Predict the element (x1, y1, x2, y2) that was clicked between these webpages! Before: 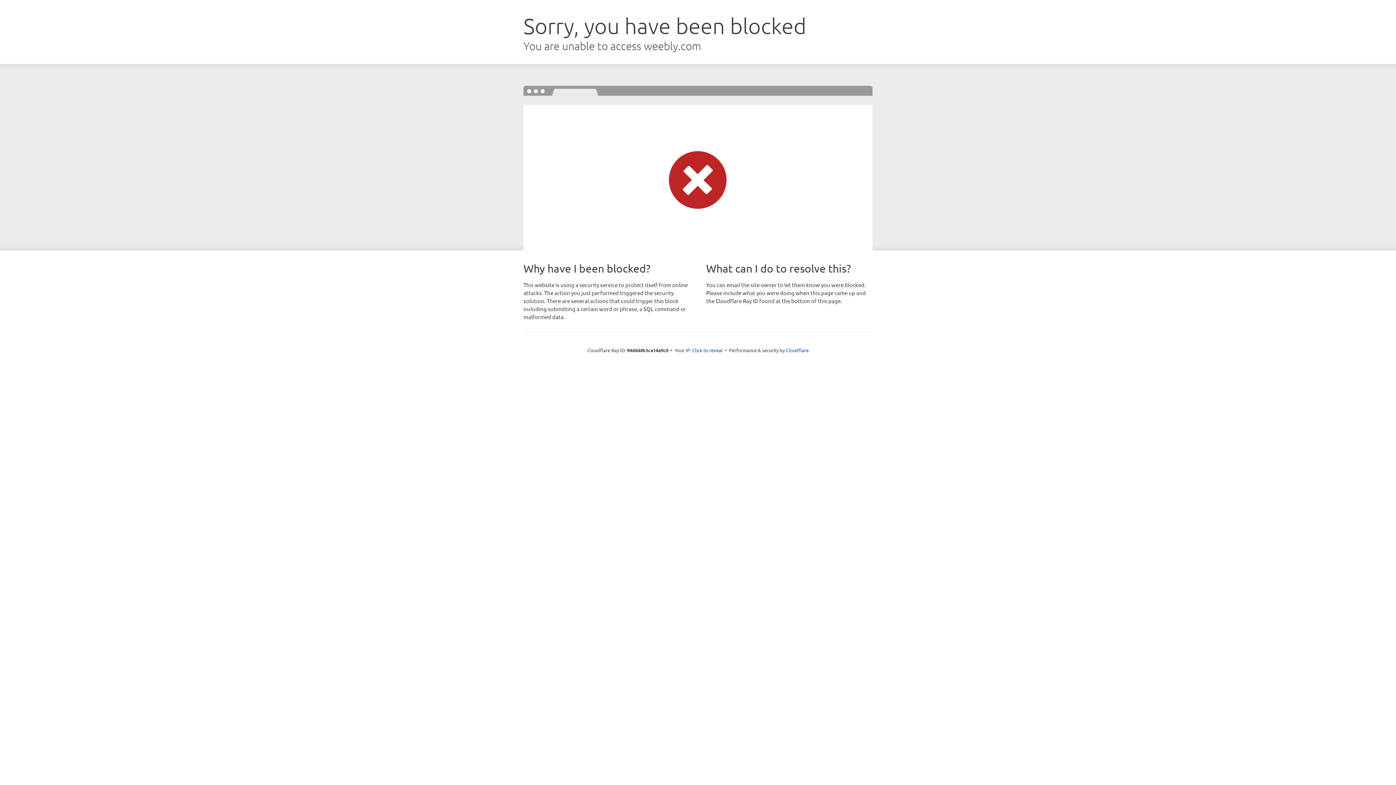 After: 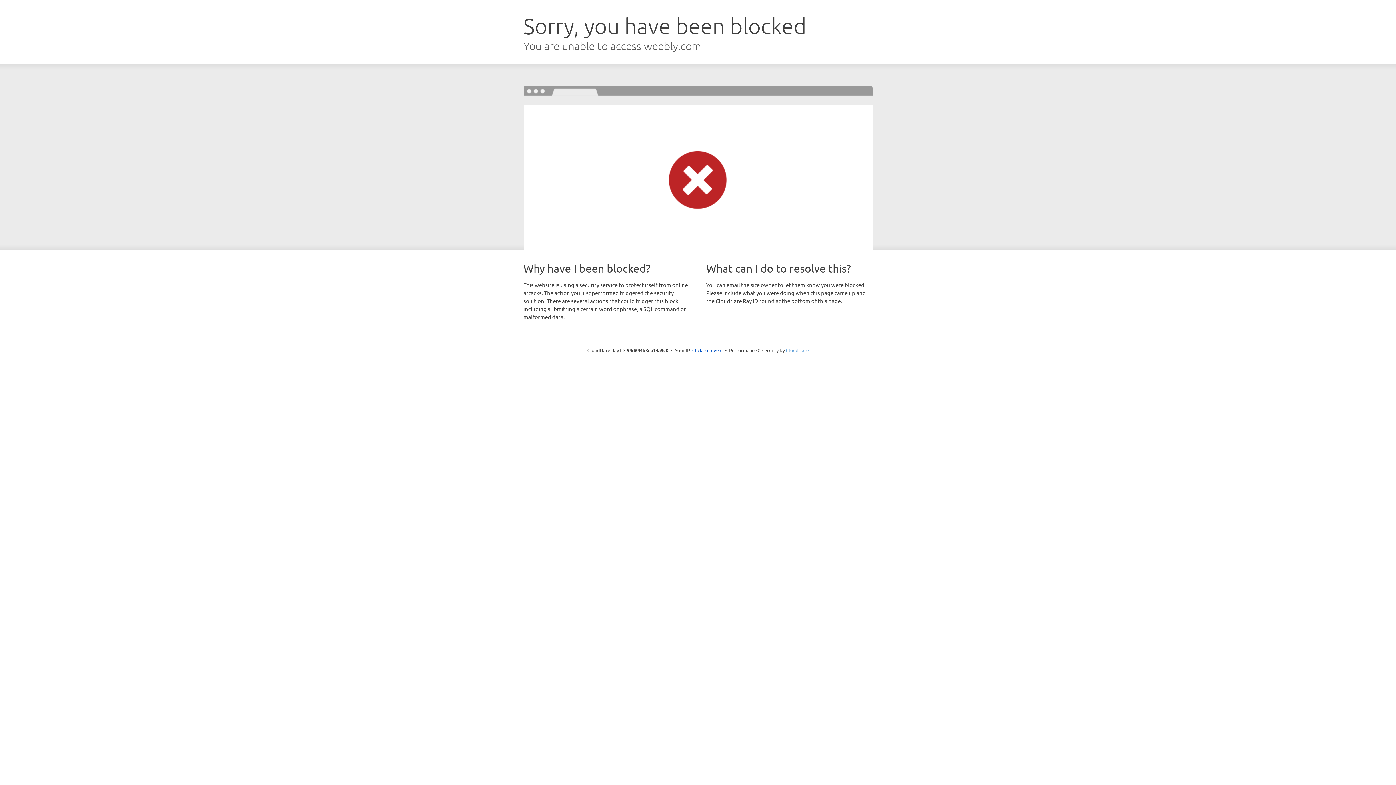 Action: label: Cloudflare bbox: (786, 347, 808, 353)